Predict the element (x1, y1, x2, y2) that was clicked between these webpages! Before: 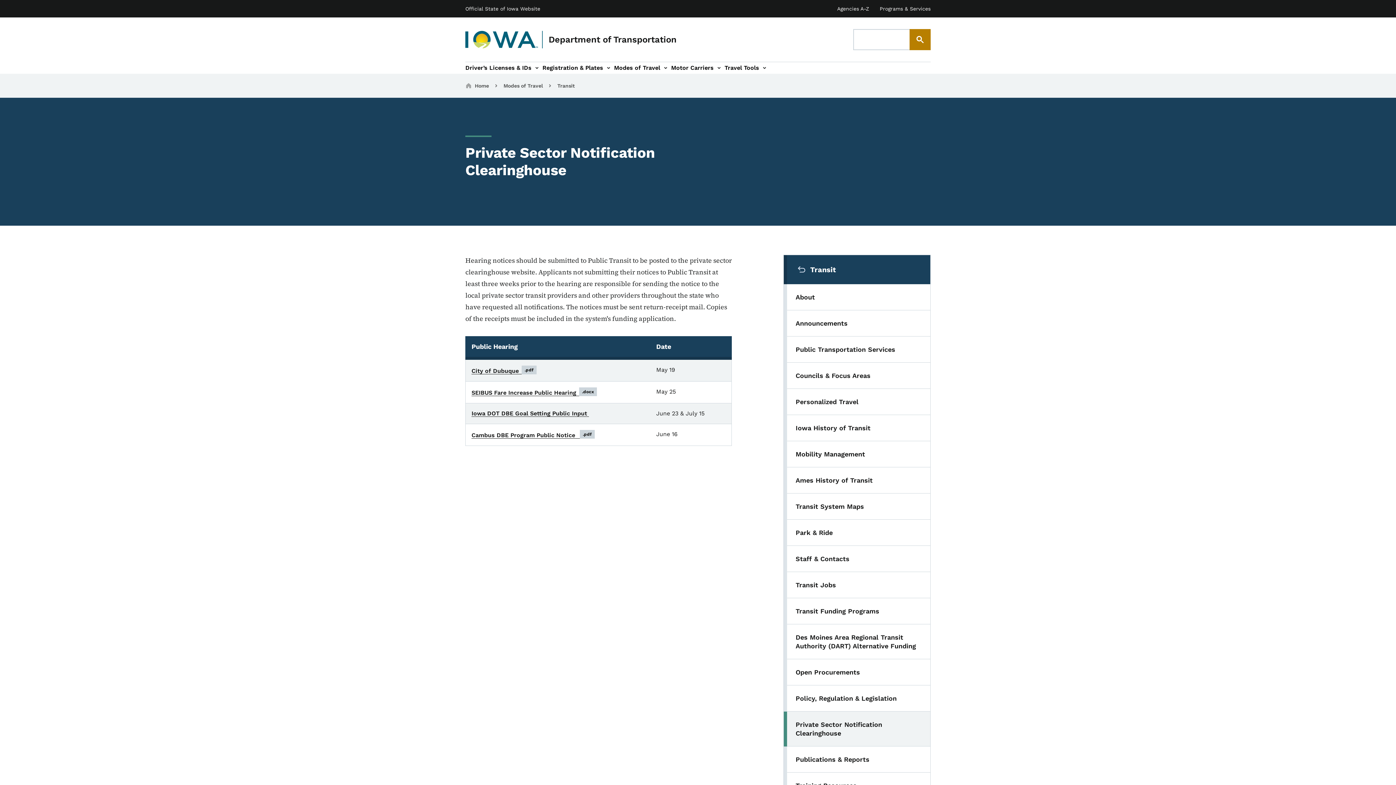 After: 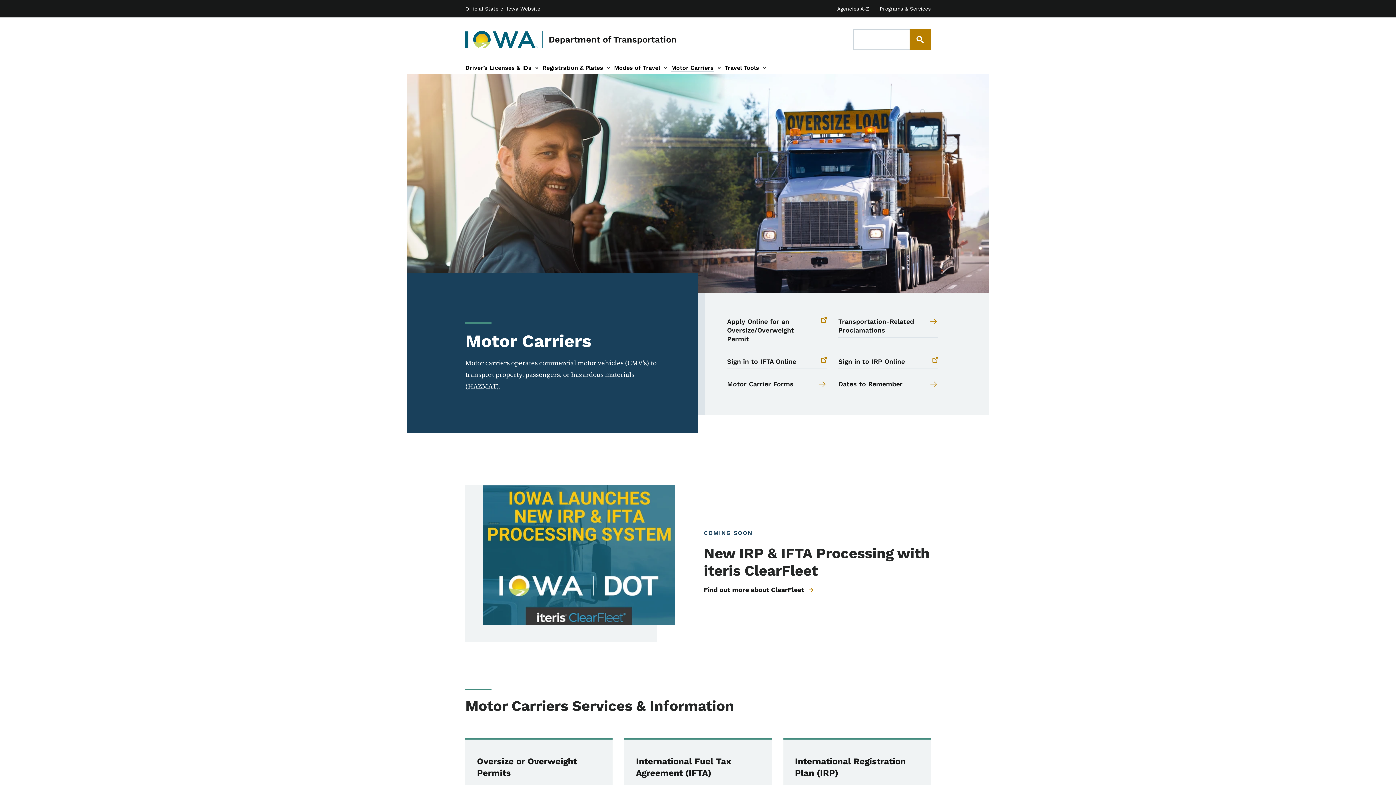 Action: bbox: (671, 63, 713, 72) label: Motor Carriers